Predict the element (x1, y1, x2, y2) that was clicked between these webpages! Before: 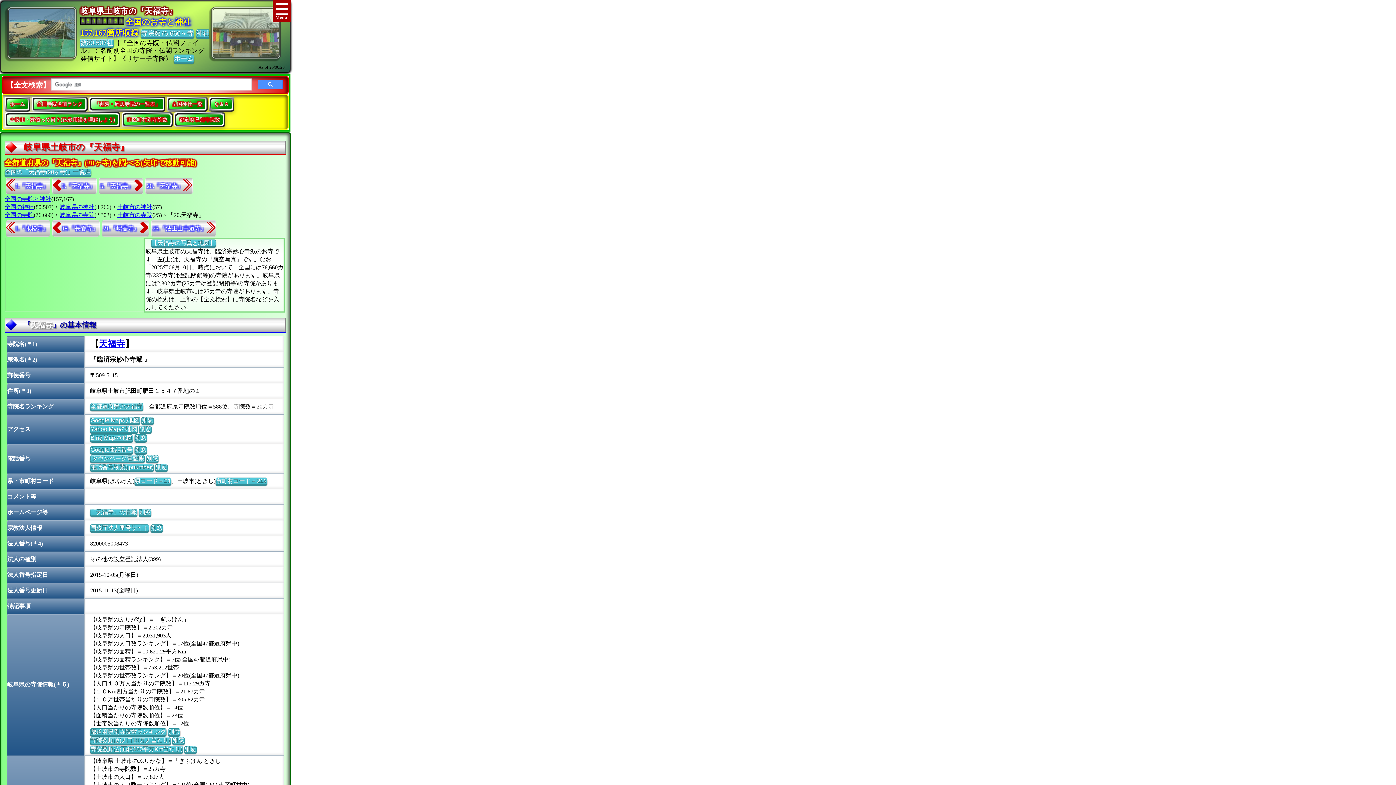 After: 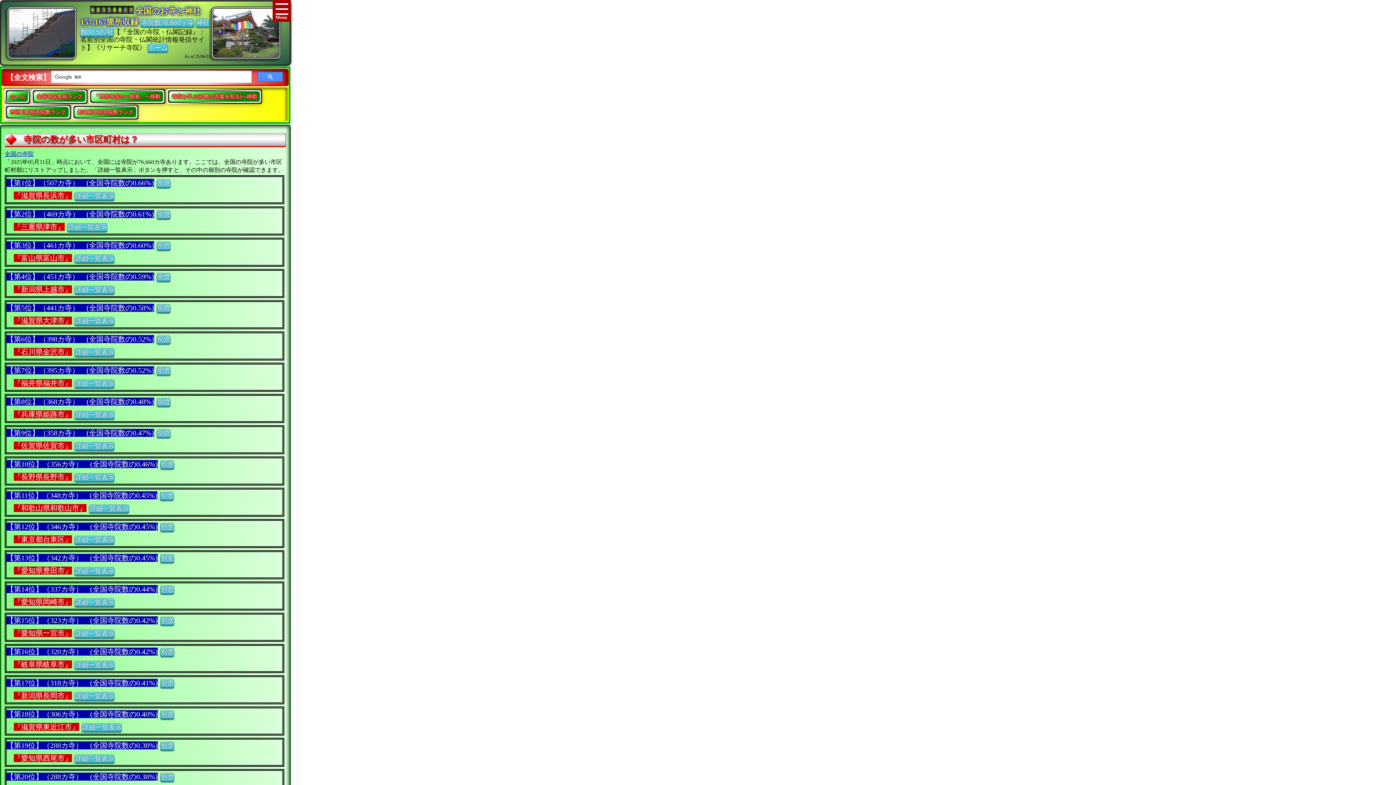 Action: label: 市区町村別寺院数 bbox: (124, 114, 170, 125)